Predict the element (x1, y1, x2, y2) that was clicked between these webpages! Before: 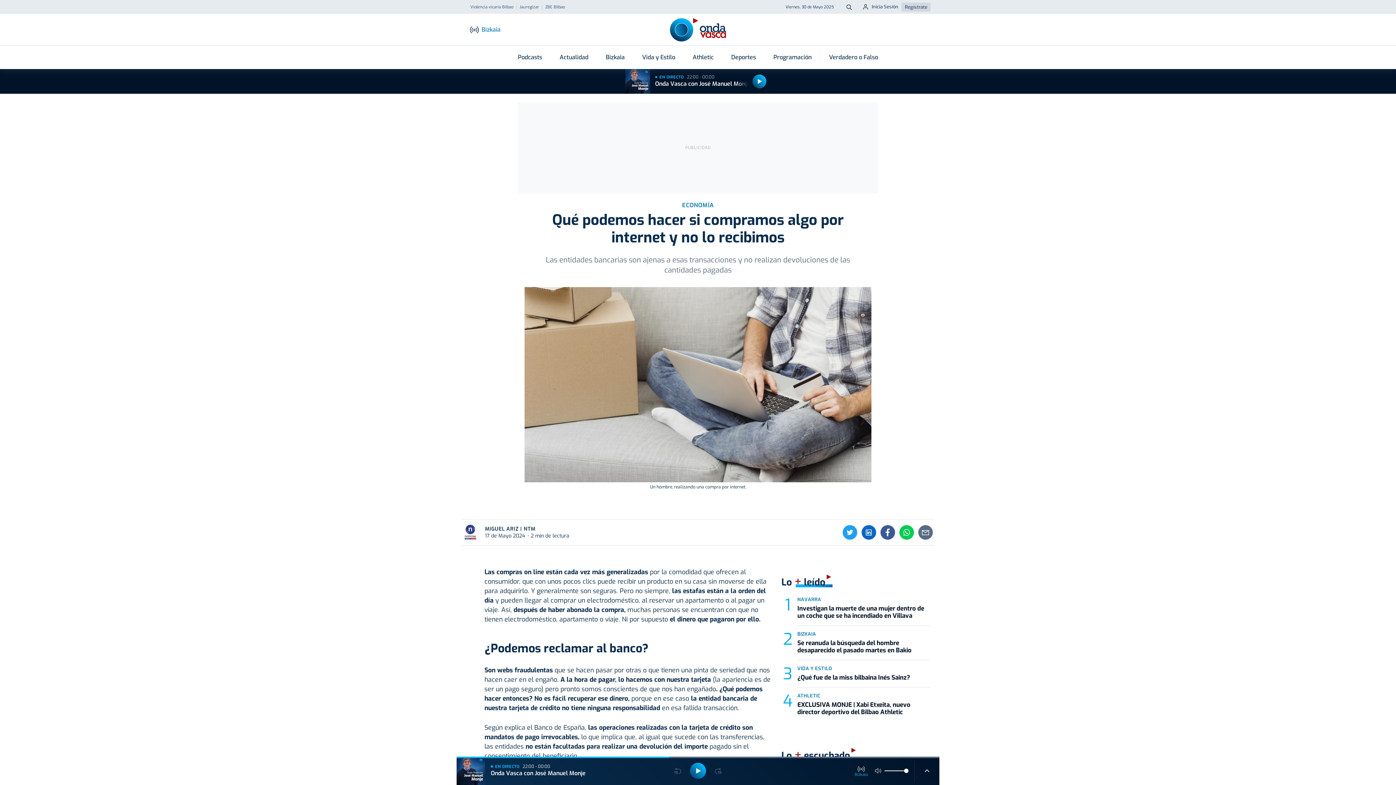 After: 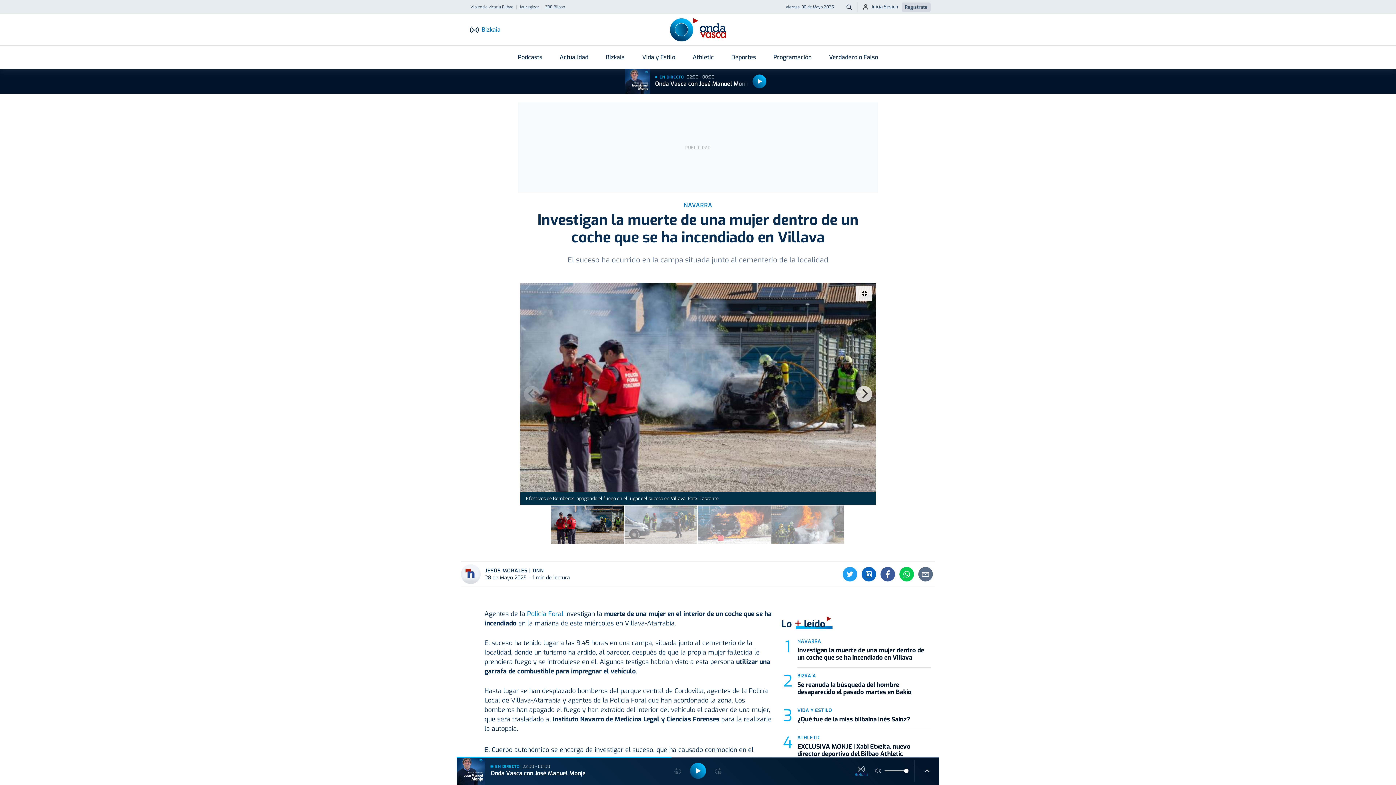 Action: bbox: (797, 604, 924, 620) label: Investigan la muerte de una mujer dentro de un coche que se ha incendiado en Villava